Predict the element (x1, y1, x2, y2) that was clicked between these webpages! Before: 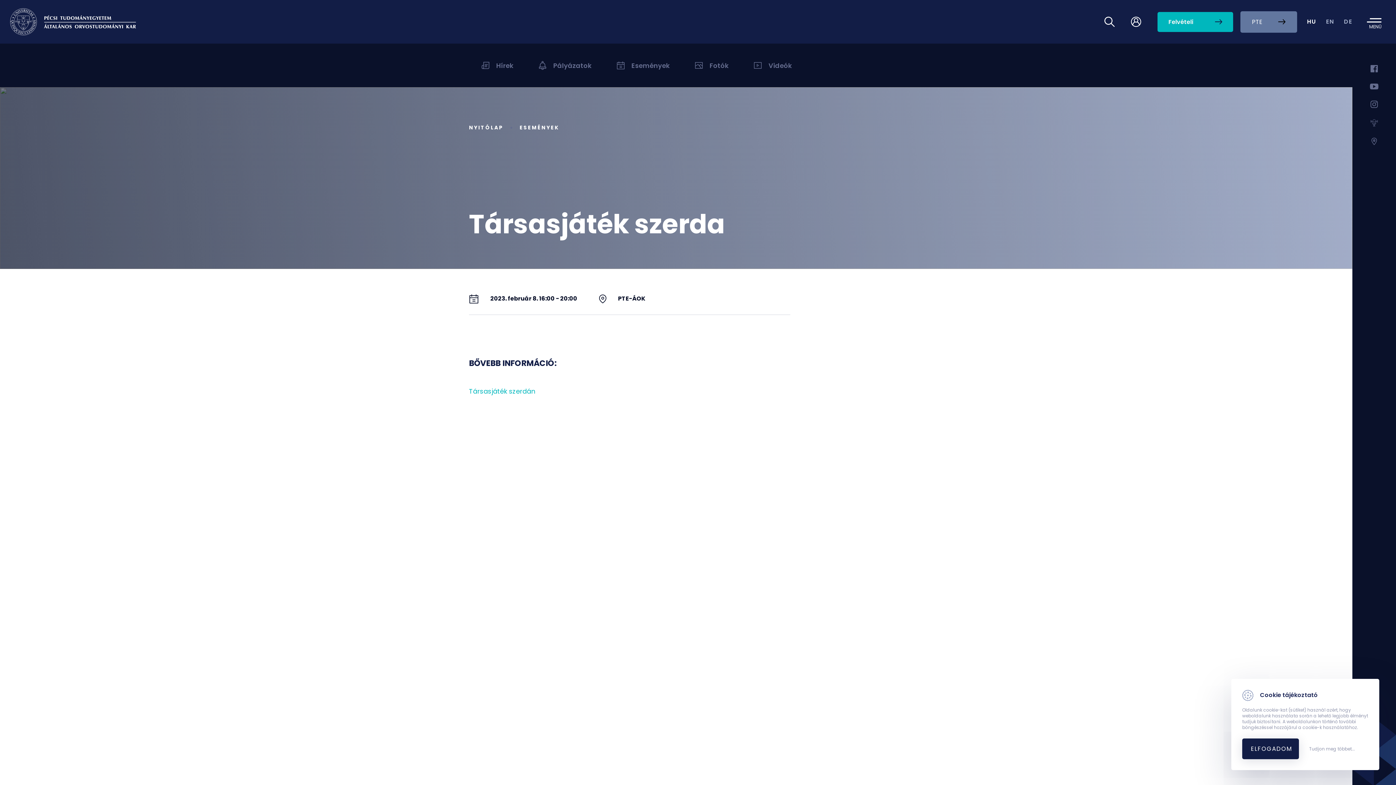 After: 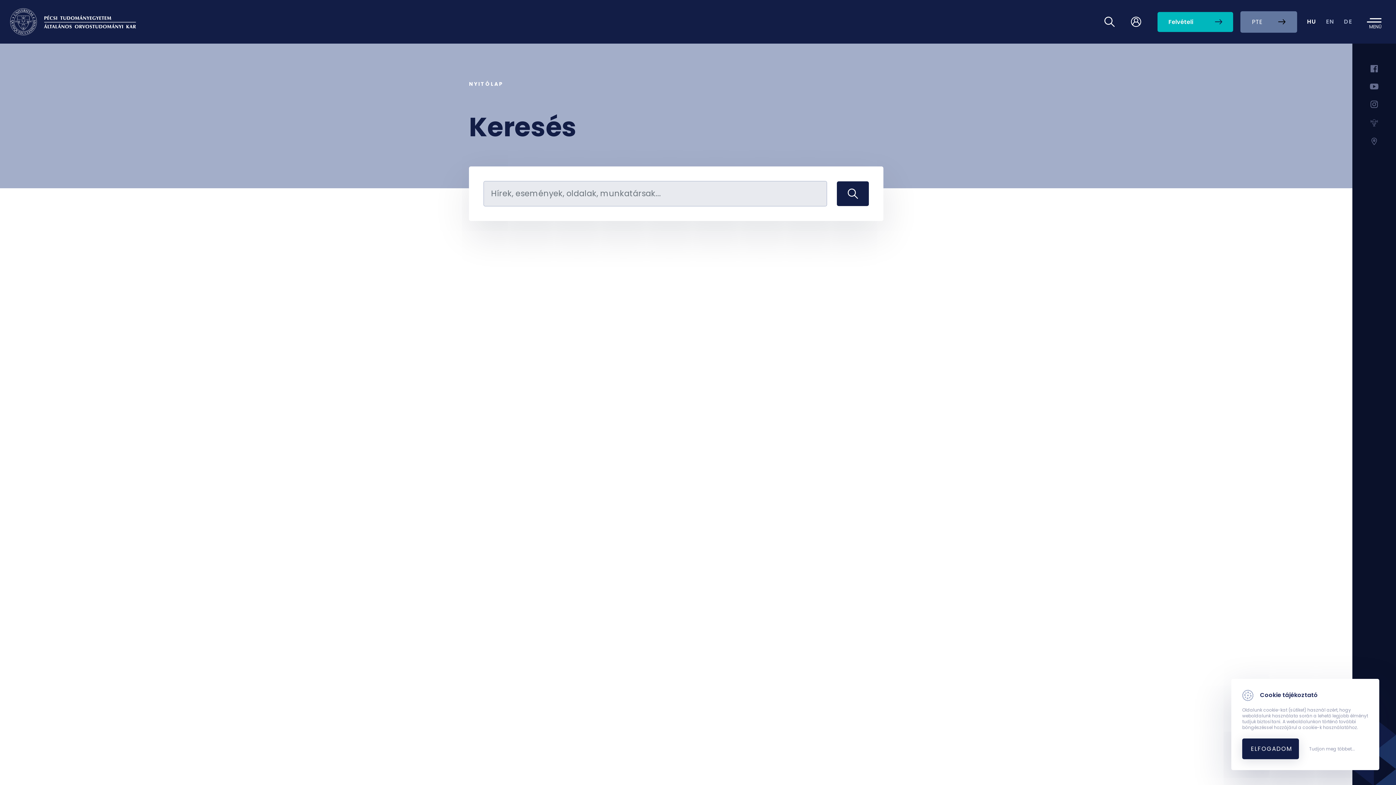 Action: bbox: (1104, 16, 1114, 26)